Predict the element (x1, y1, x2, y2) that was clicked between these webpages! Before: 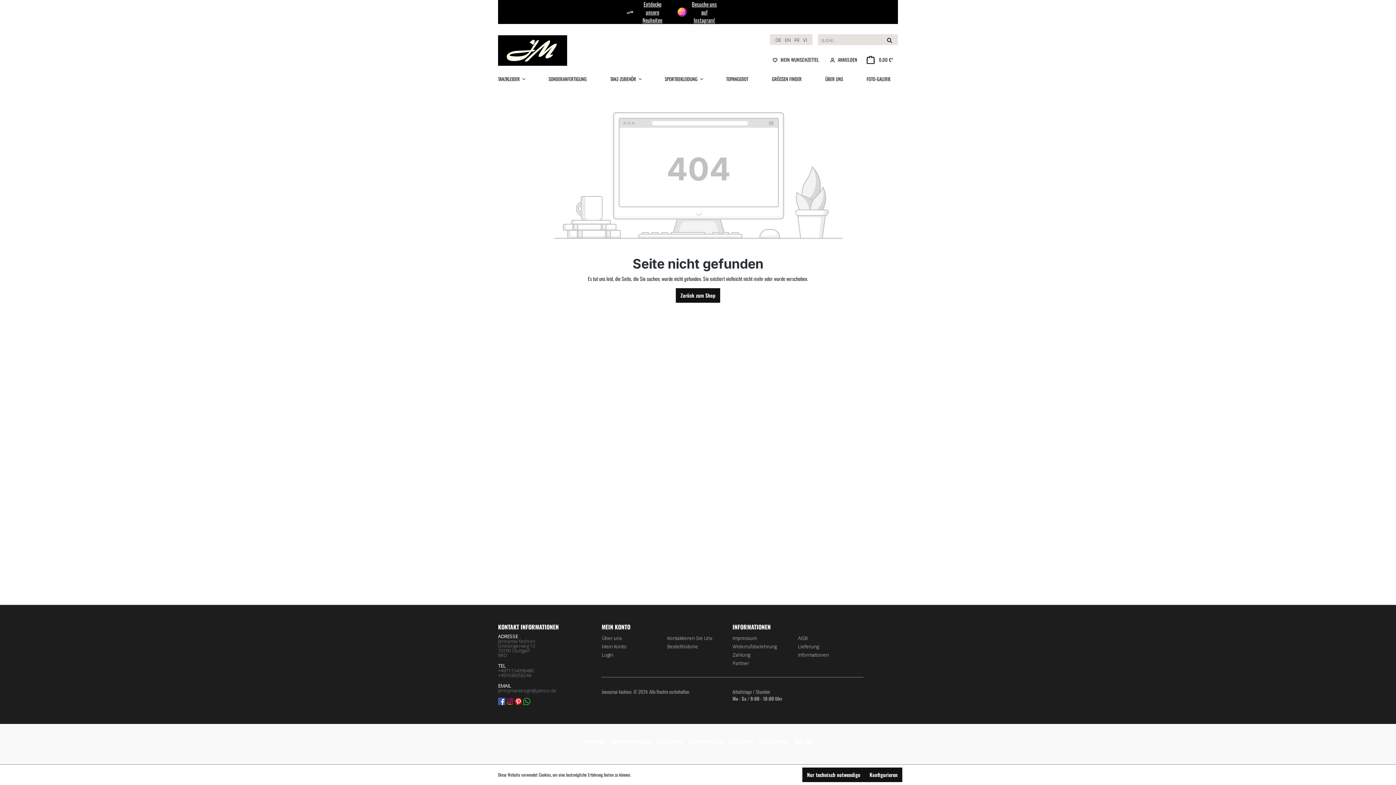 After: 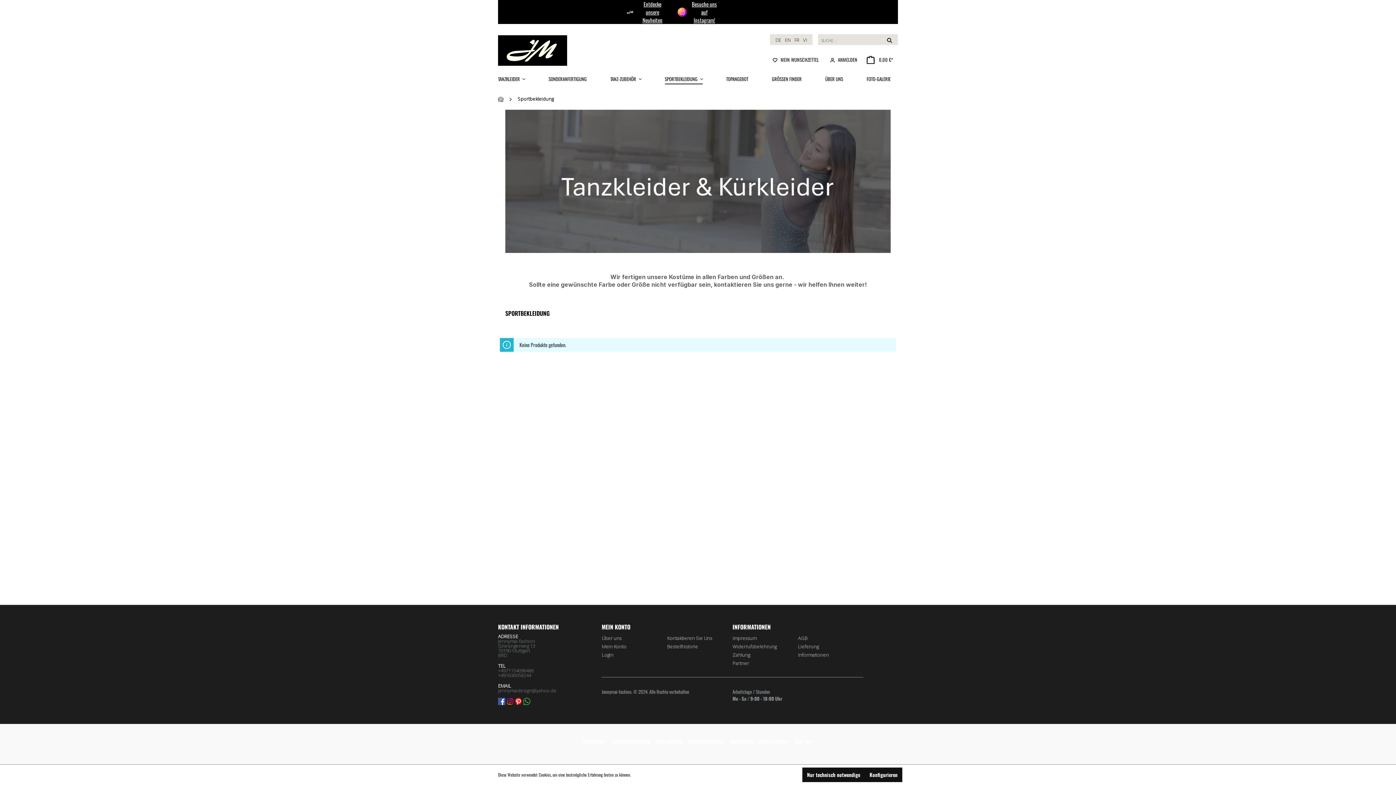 Action: label: Sportbekleidung bbox: (689, 736, 723, 747)